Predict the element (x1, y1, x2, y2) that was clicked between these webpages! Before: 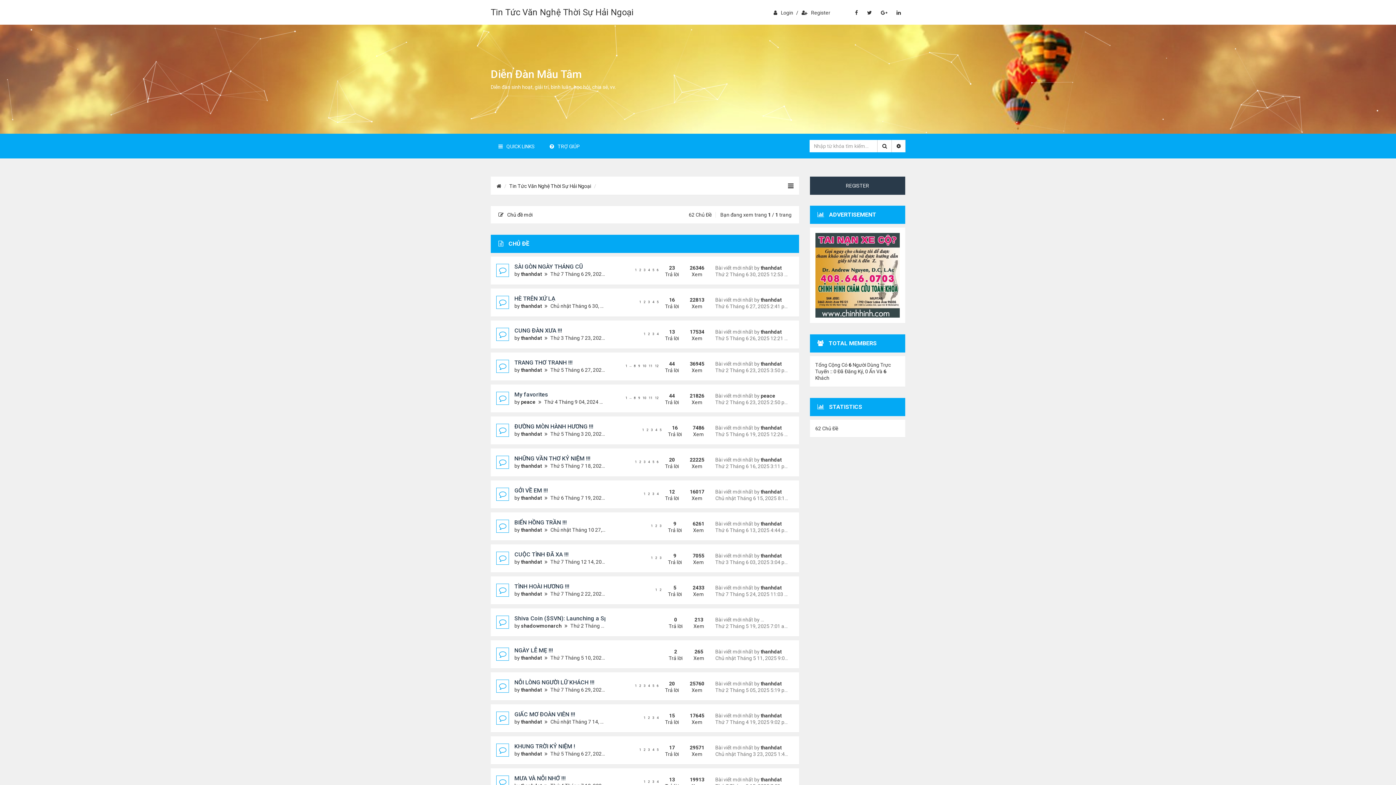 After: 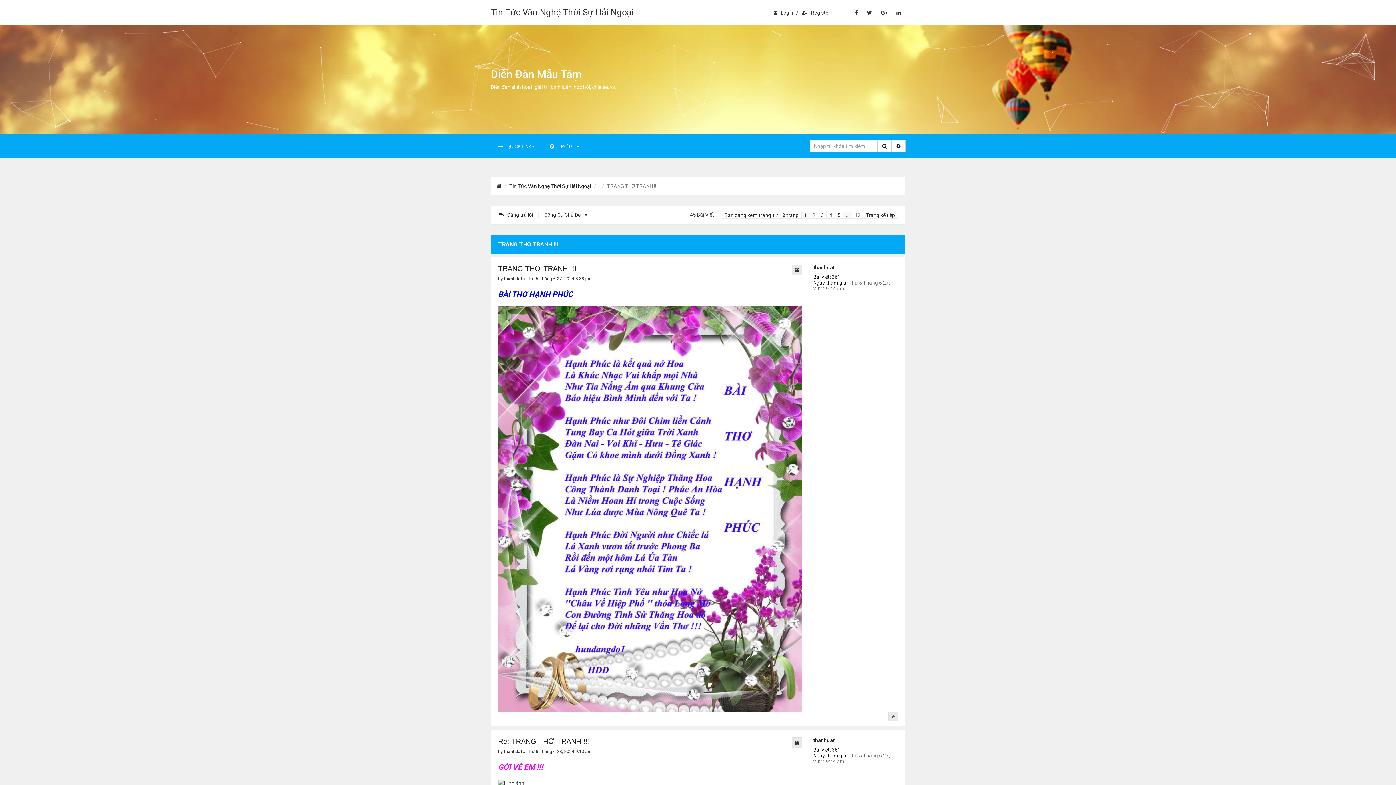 Action: label: TRANG THƠ TRANH !!! bbox: (514, 358, 572, 366)